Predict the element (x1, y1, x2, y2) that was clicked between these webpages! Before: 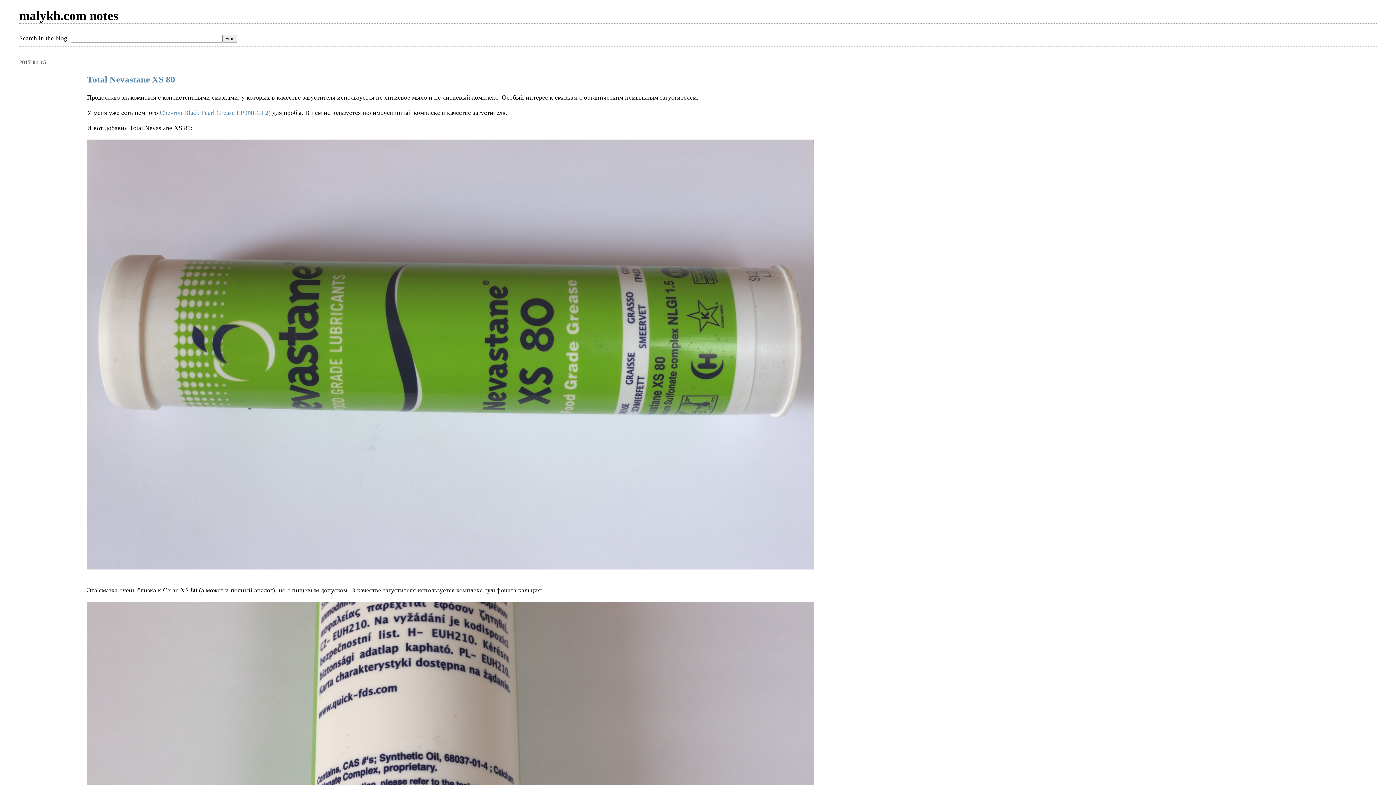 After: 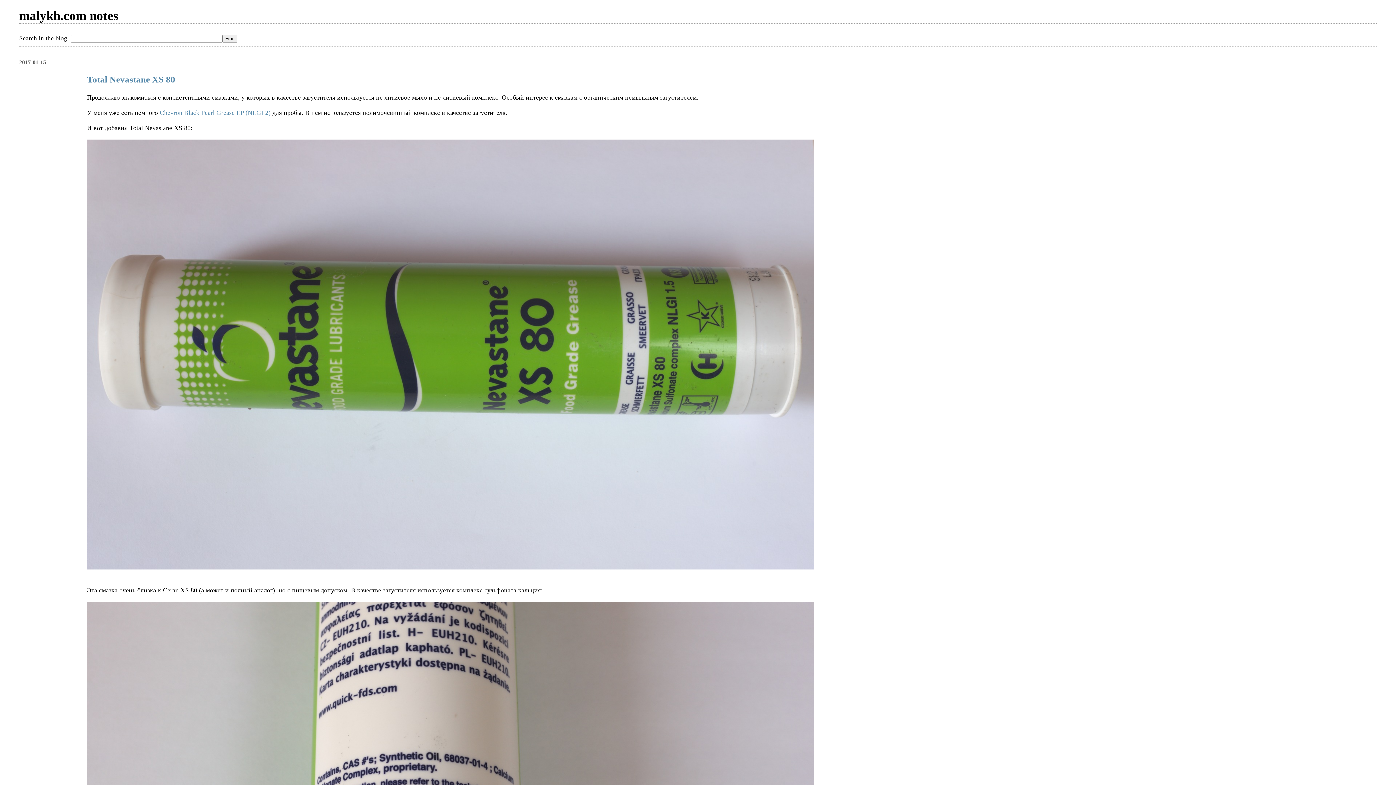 Action: label: Total Nevastane XS 80 bbox: (87, 74, 175, 84)